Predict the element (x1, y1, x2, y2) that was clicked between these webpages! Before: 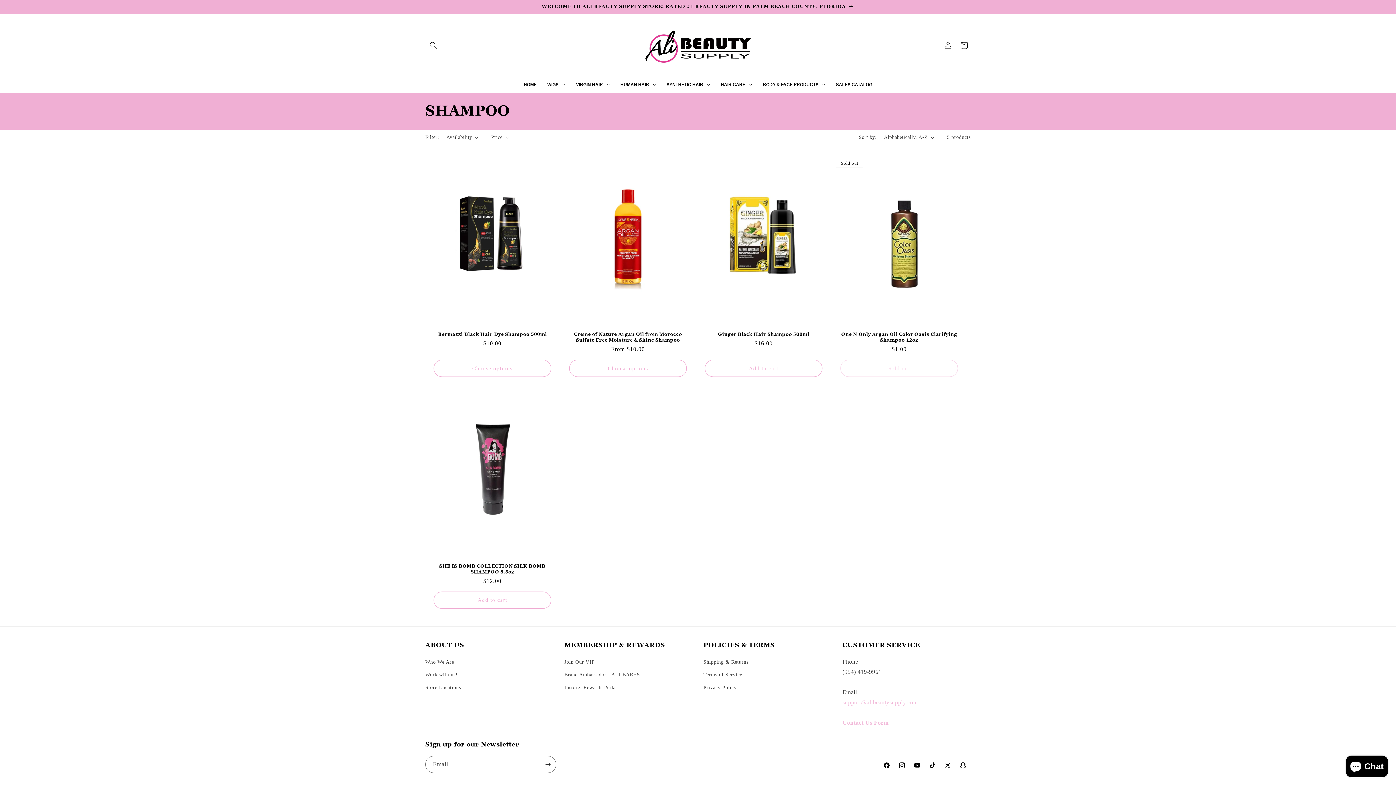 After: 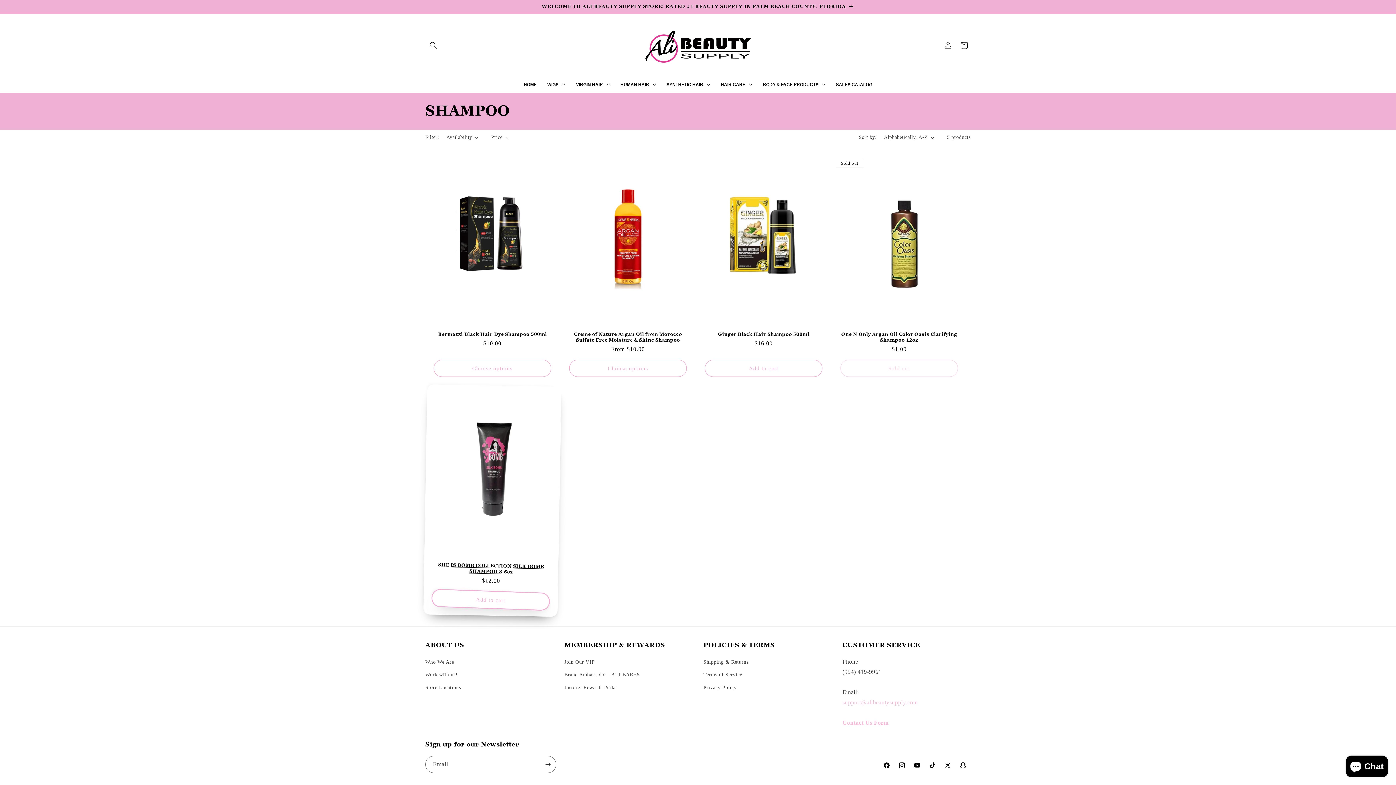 Action: label: Add to cart bbox: (433, 591, 551, 608)